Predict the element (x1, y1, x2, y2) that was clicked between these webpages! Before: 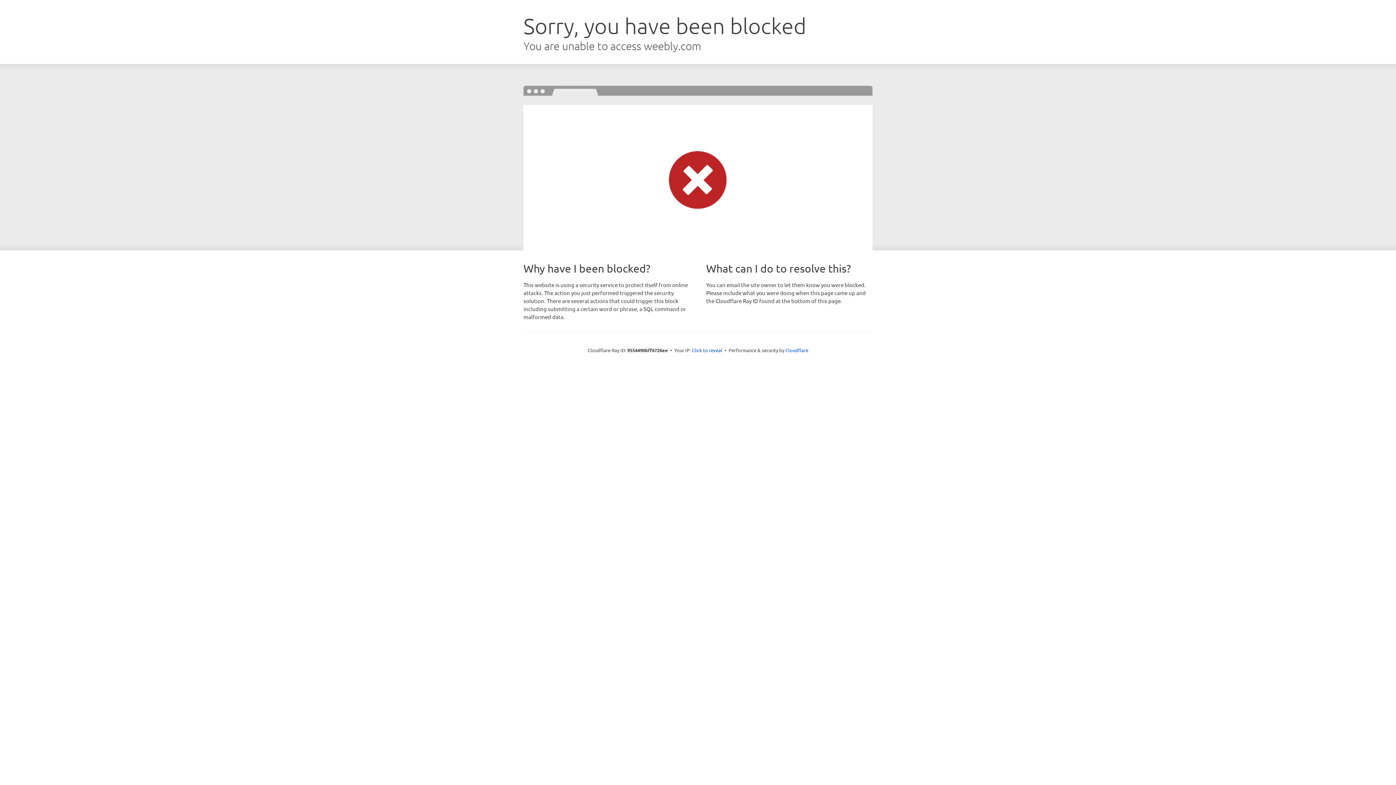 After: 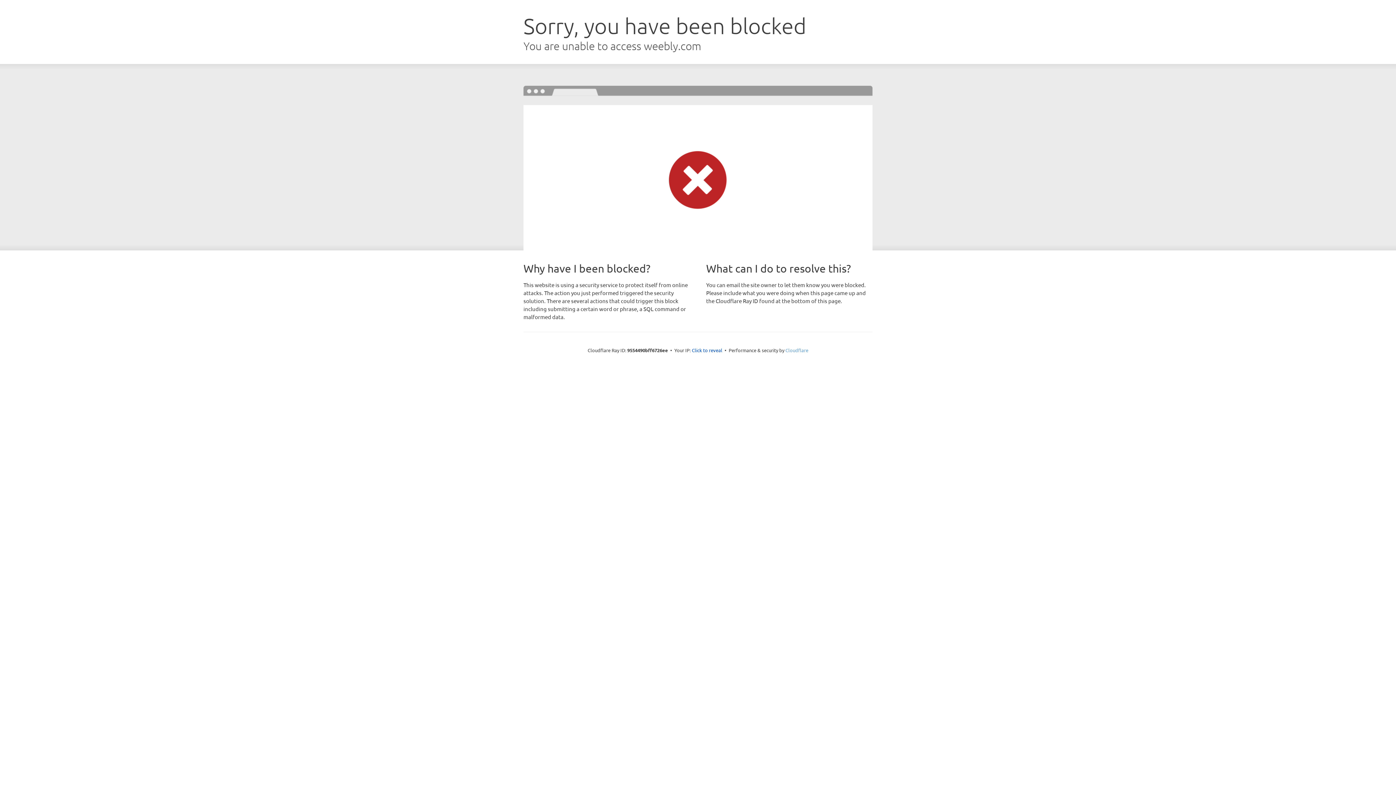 Action: bbox: (785, 347, 808, 353) label: Cloudflare